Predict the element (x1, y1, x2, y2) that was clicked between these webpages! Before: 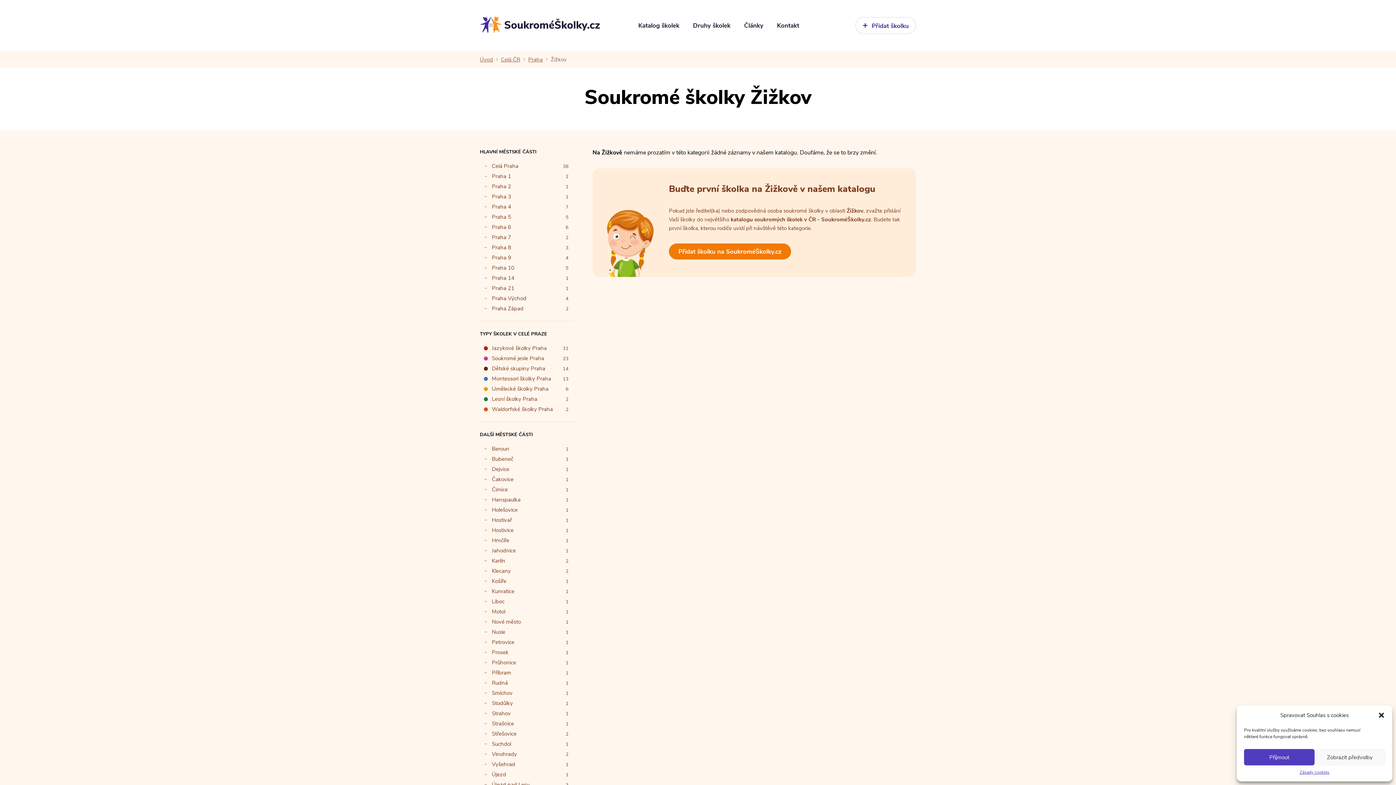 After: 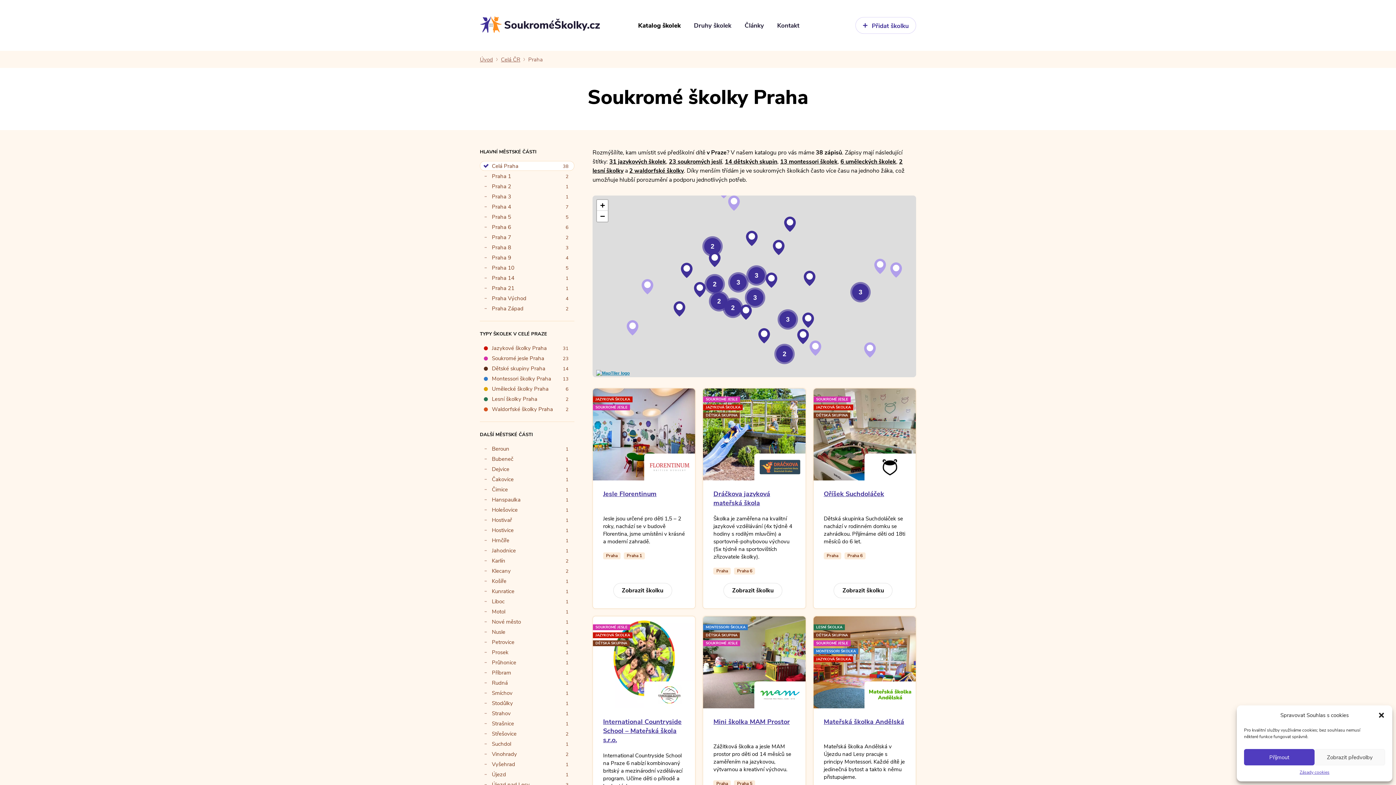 Action: label: Praha bbox: (528, 56, 542, 63)